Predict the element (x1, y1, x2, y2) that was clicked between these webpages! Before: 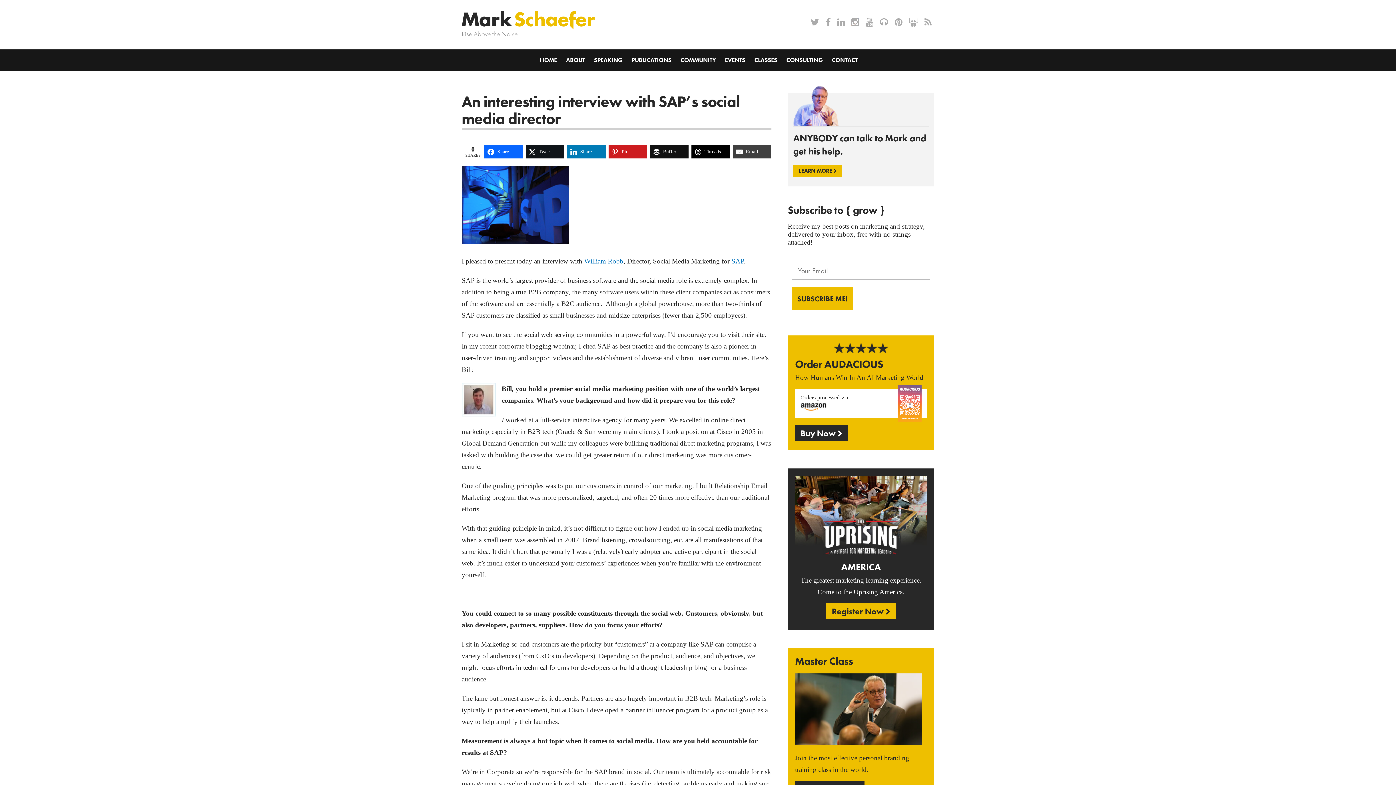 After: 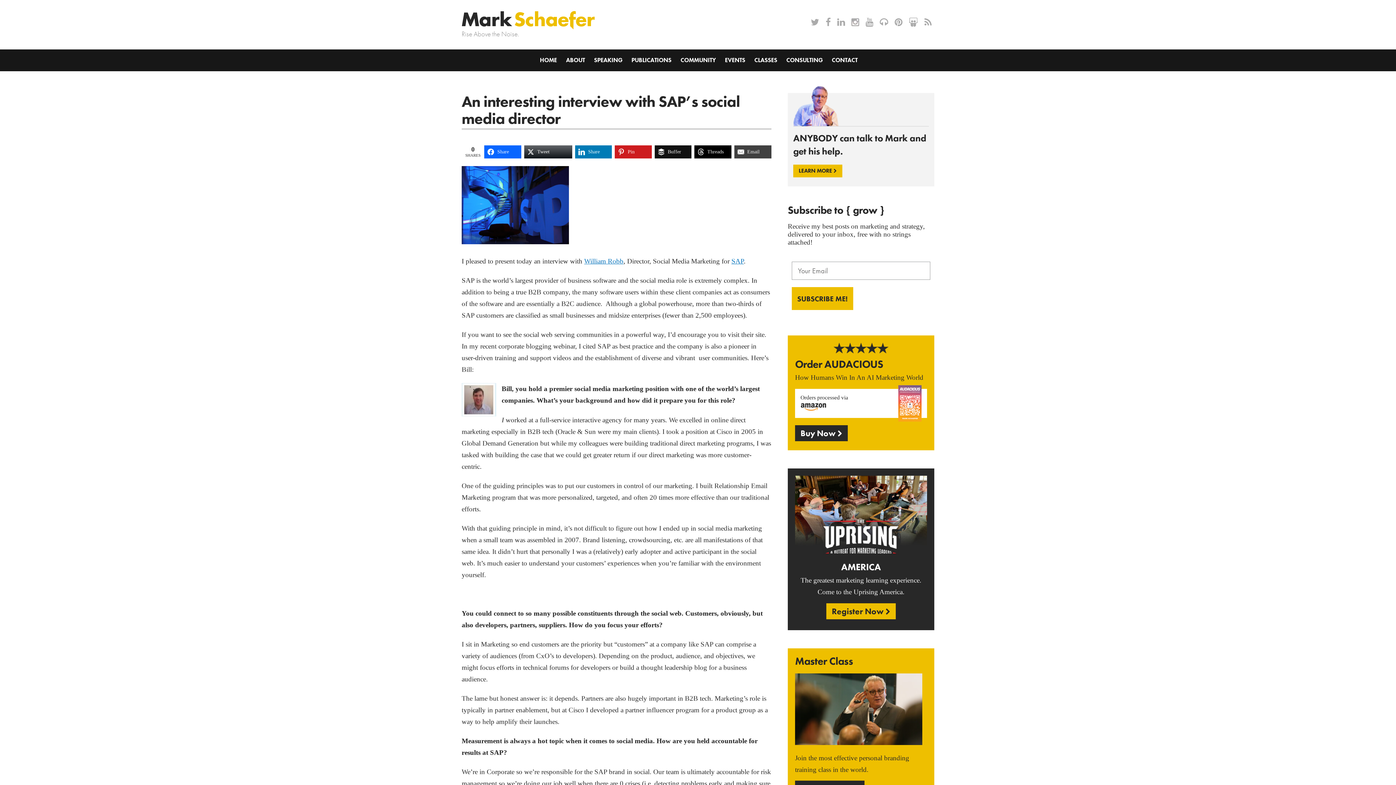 Action: label: Tweet bbox: (525, 145, 564, 158)